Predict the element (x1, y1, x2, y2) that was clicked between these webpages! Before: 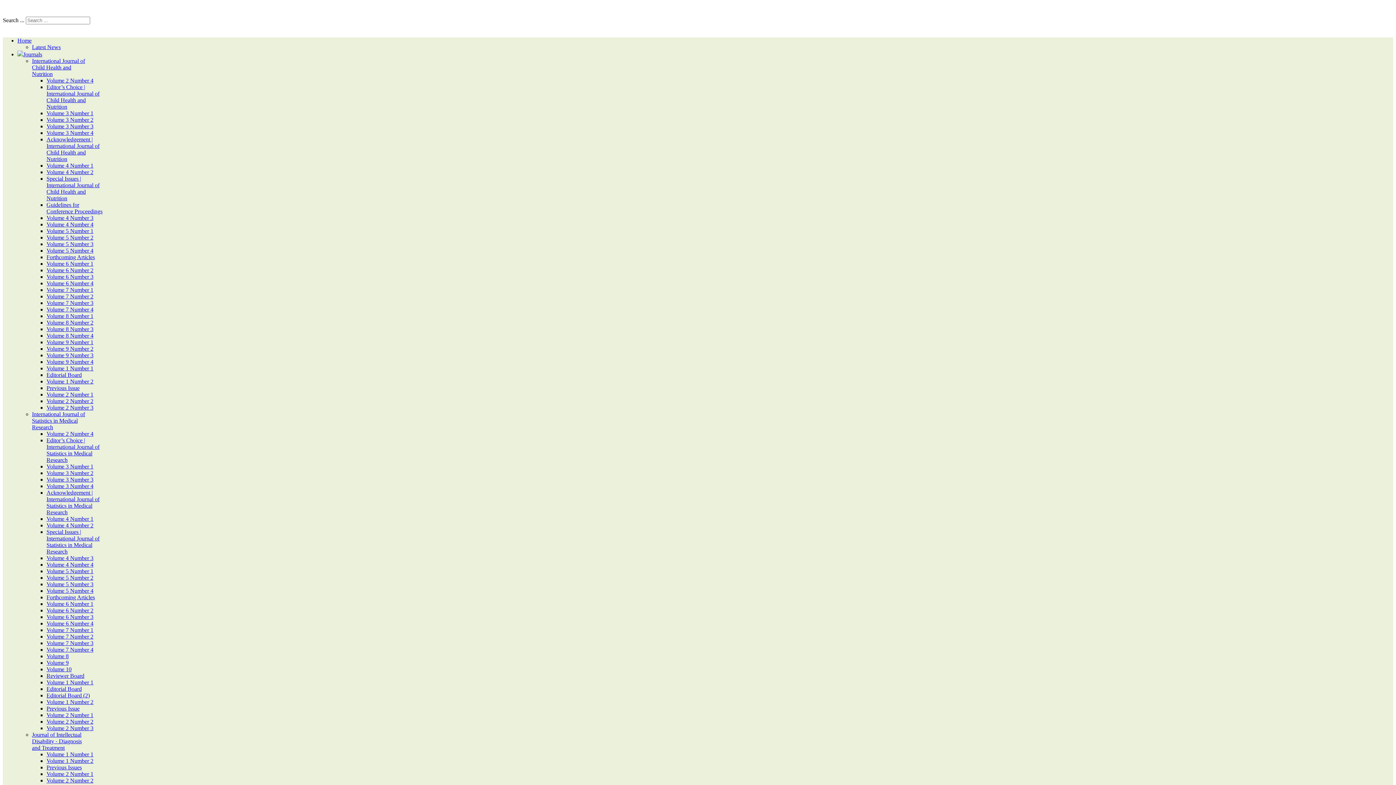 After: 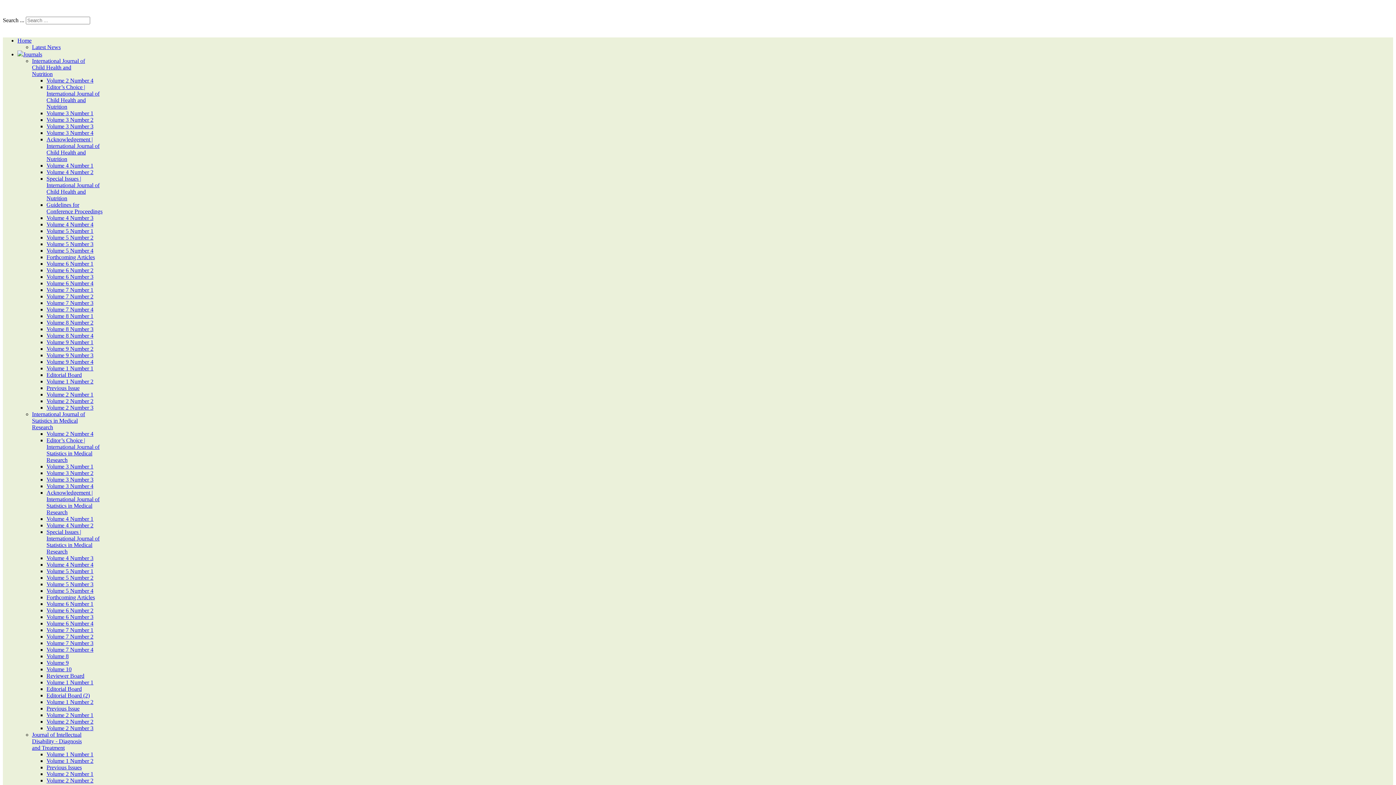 Action: bbox: (46, 516, 93, 522) label: Volume 4 Number 1